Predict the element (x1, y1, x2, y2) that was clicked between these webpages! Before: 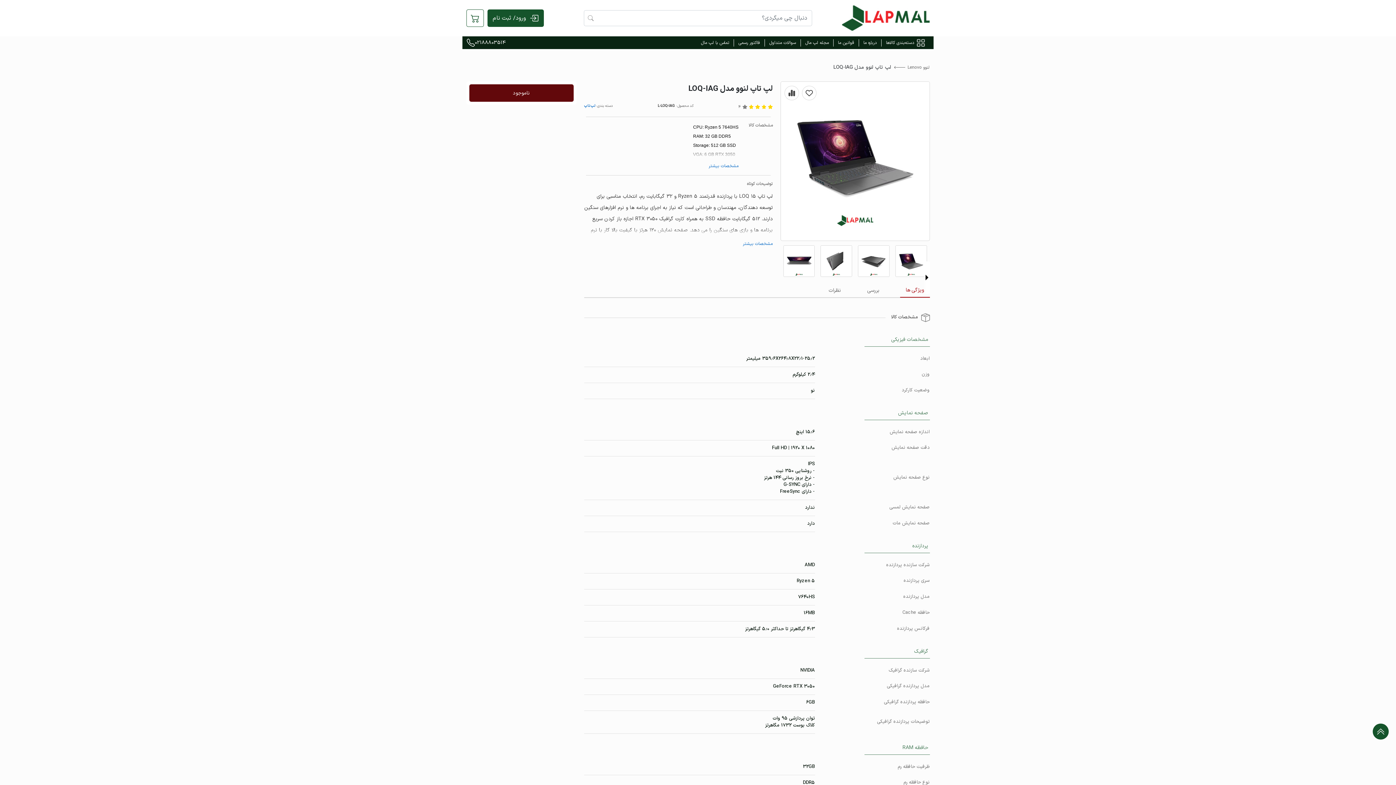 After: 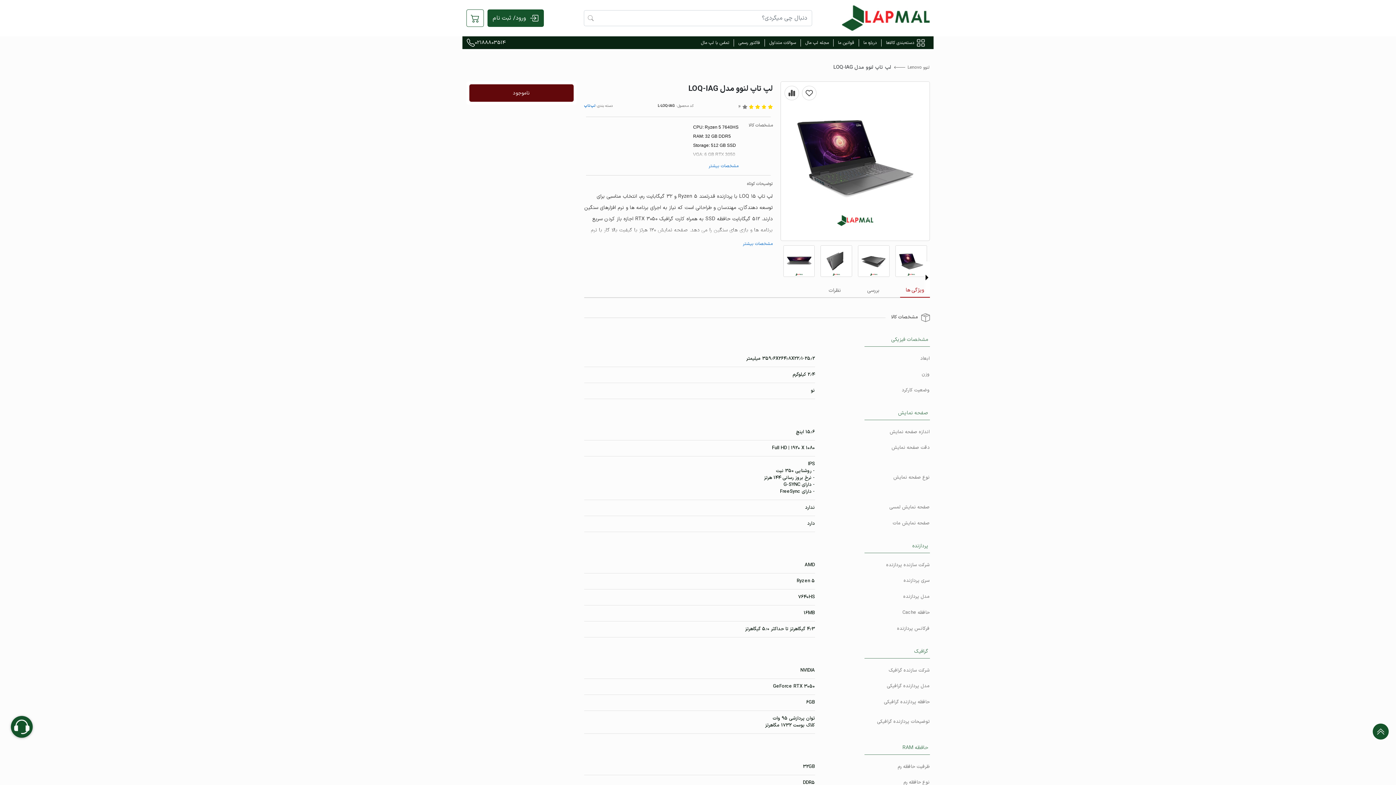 Action: bbox: (474, 38, 505, 46) label: 02188803514